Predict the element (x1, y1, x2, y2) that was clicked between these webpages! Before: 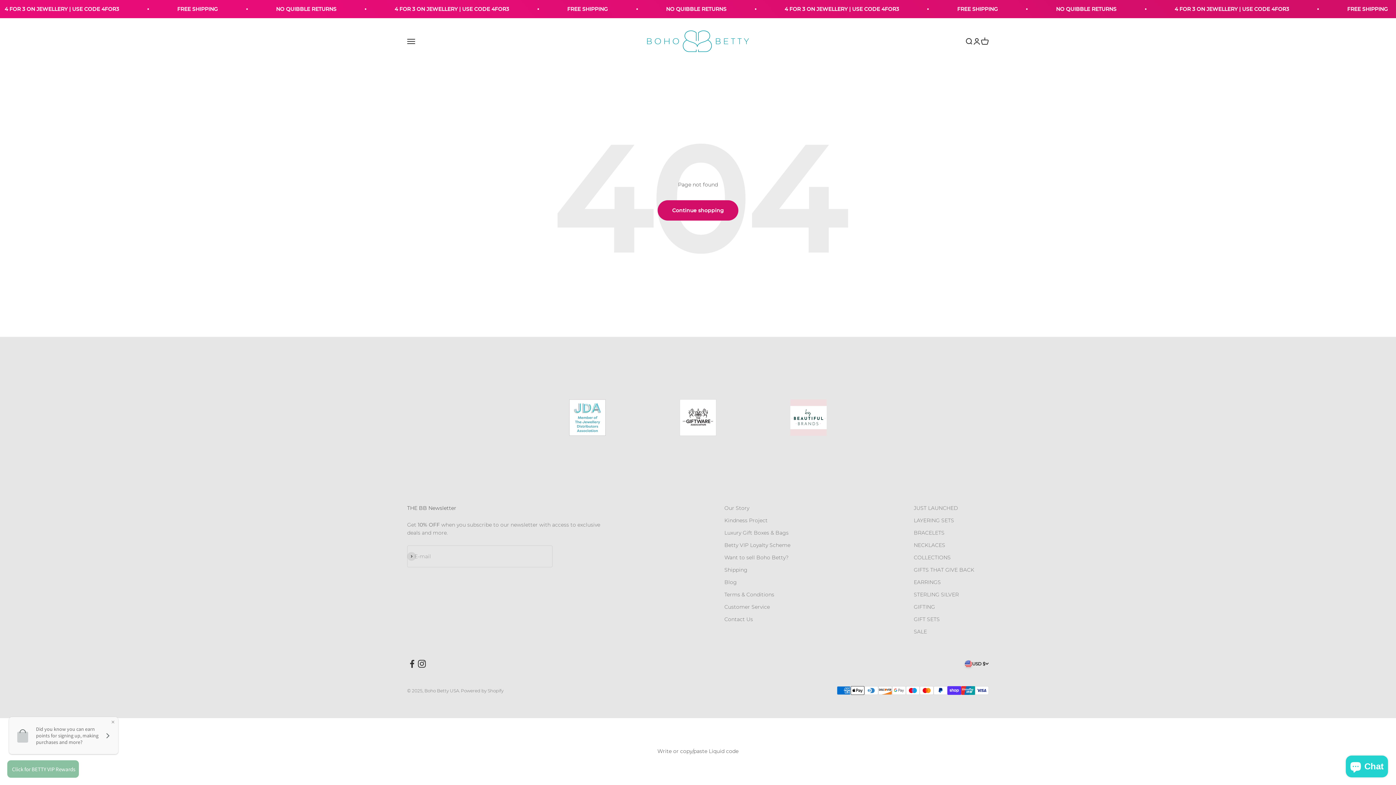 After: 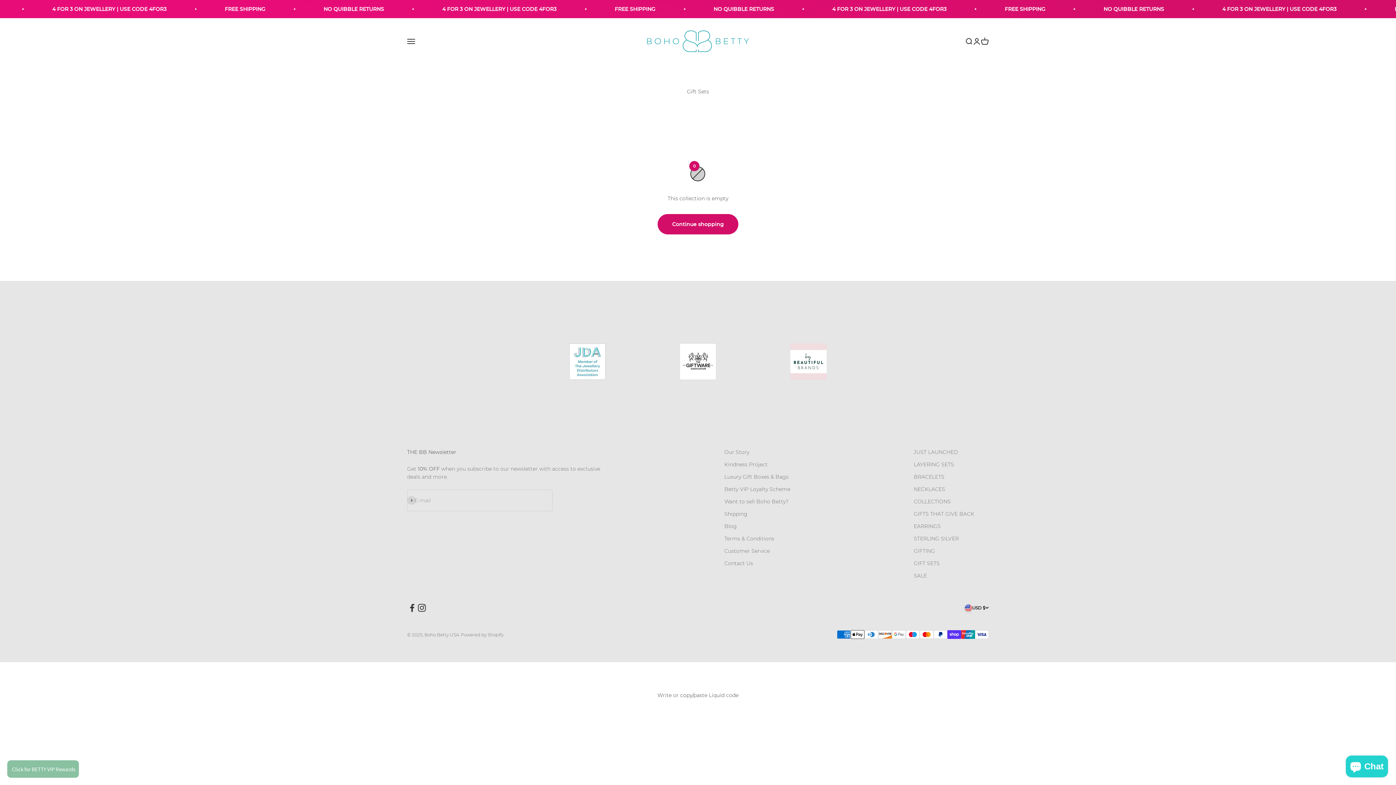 Action: label: GIFT SETS bbox: (914, 615, 940, 623)